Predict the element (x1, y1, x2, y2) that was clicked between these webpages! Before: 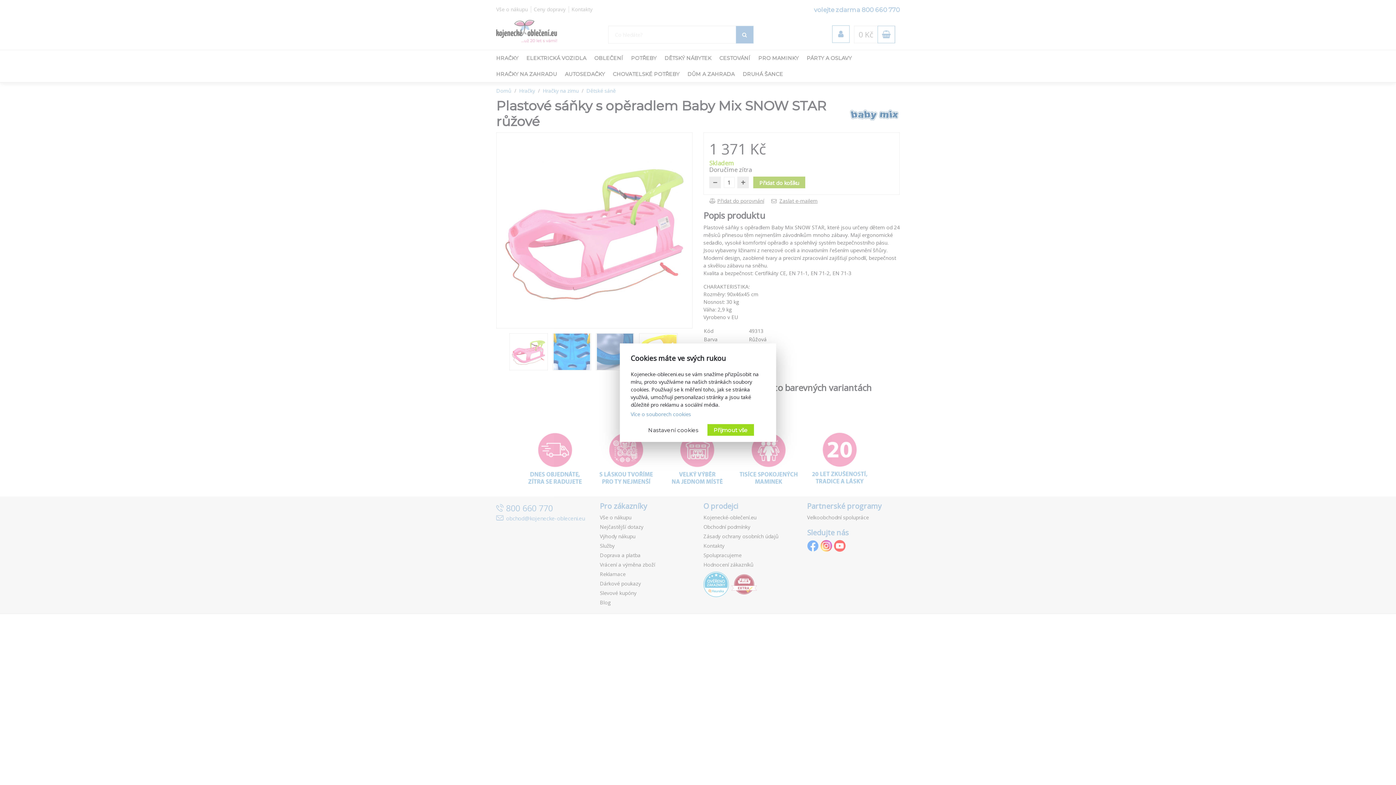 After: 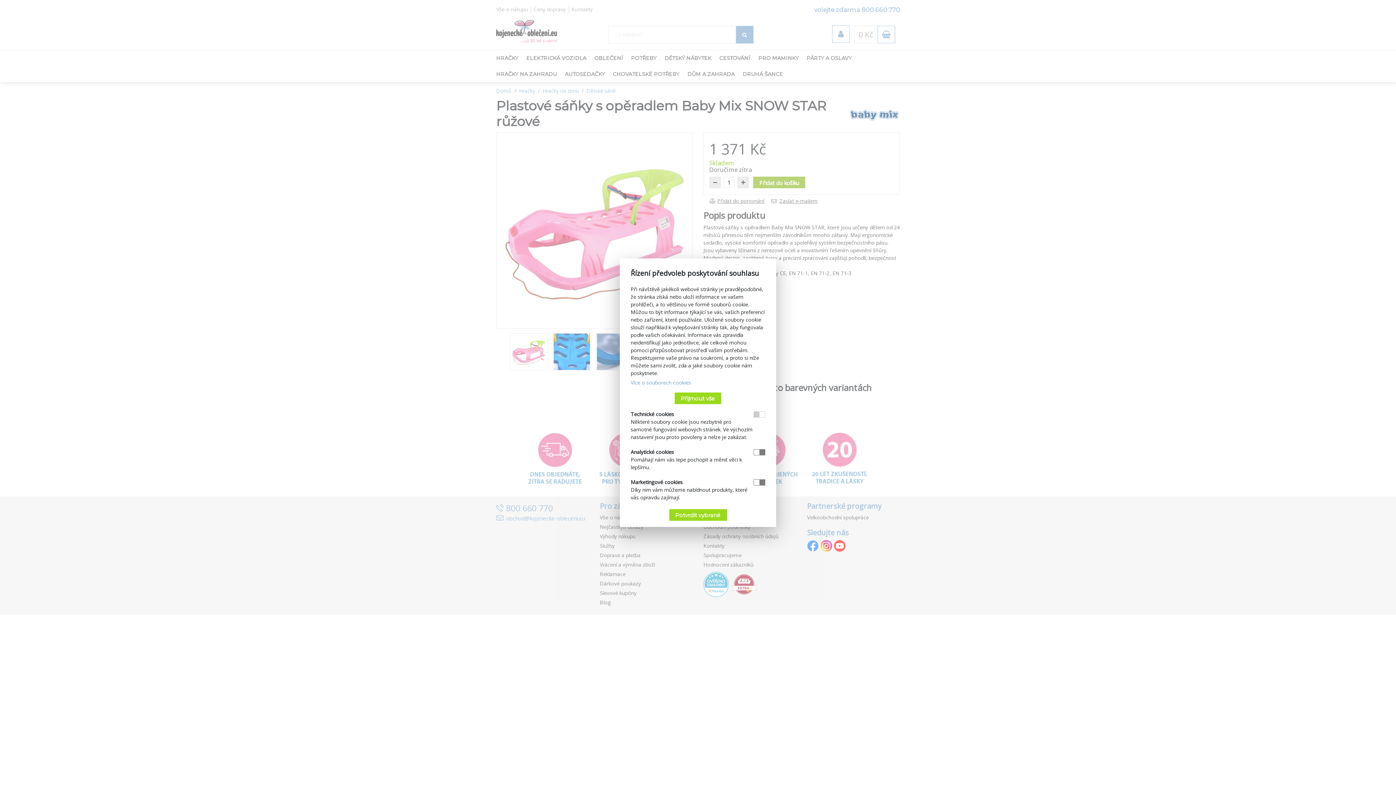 Action: bbox: (642, 424, 704, 435) label: Nastavení cookies